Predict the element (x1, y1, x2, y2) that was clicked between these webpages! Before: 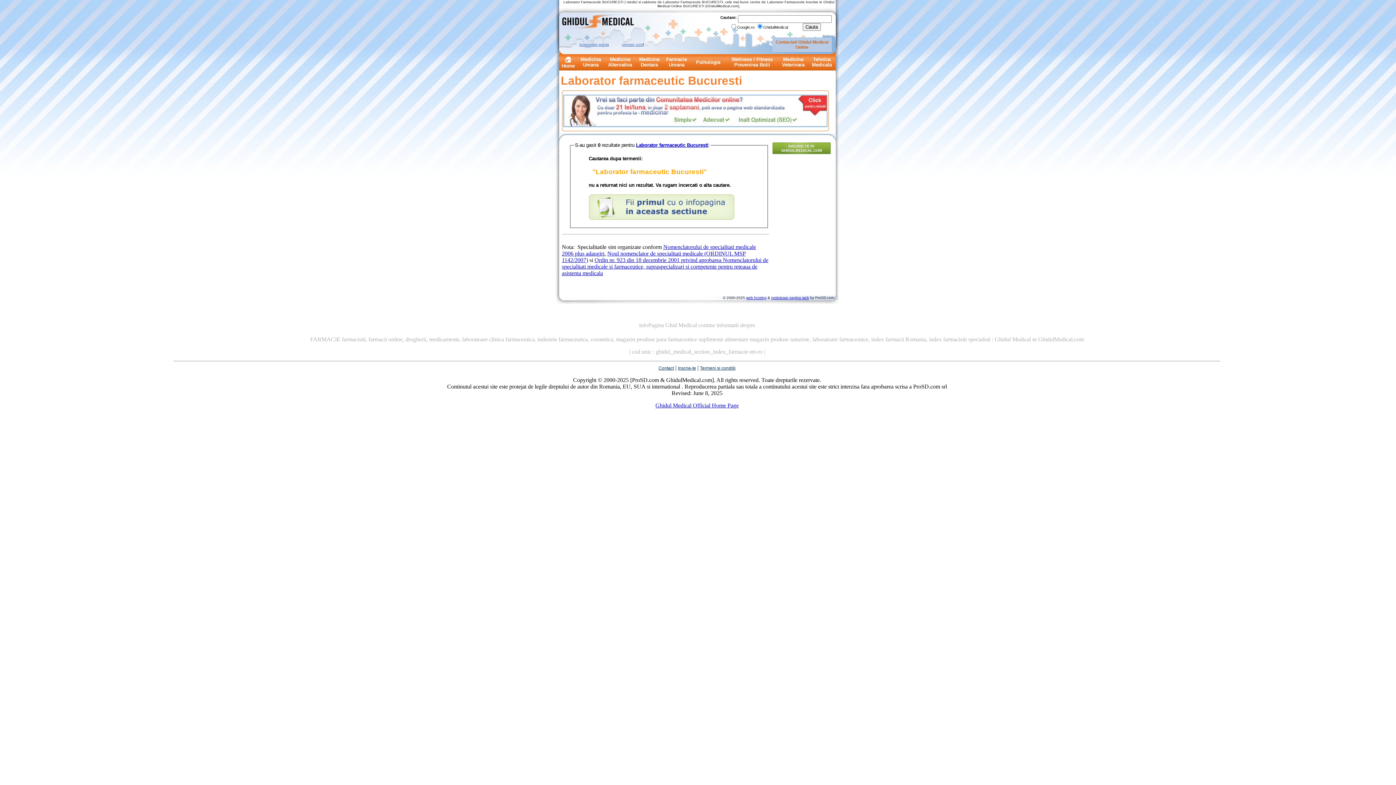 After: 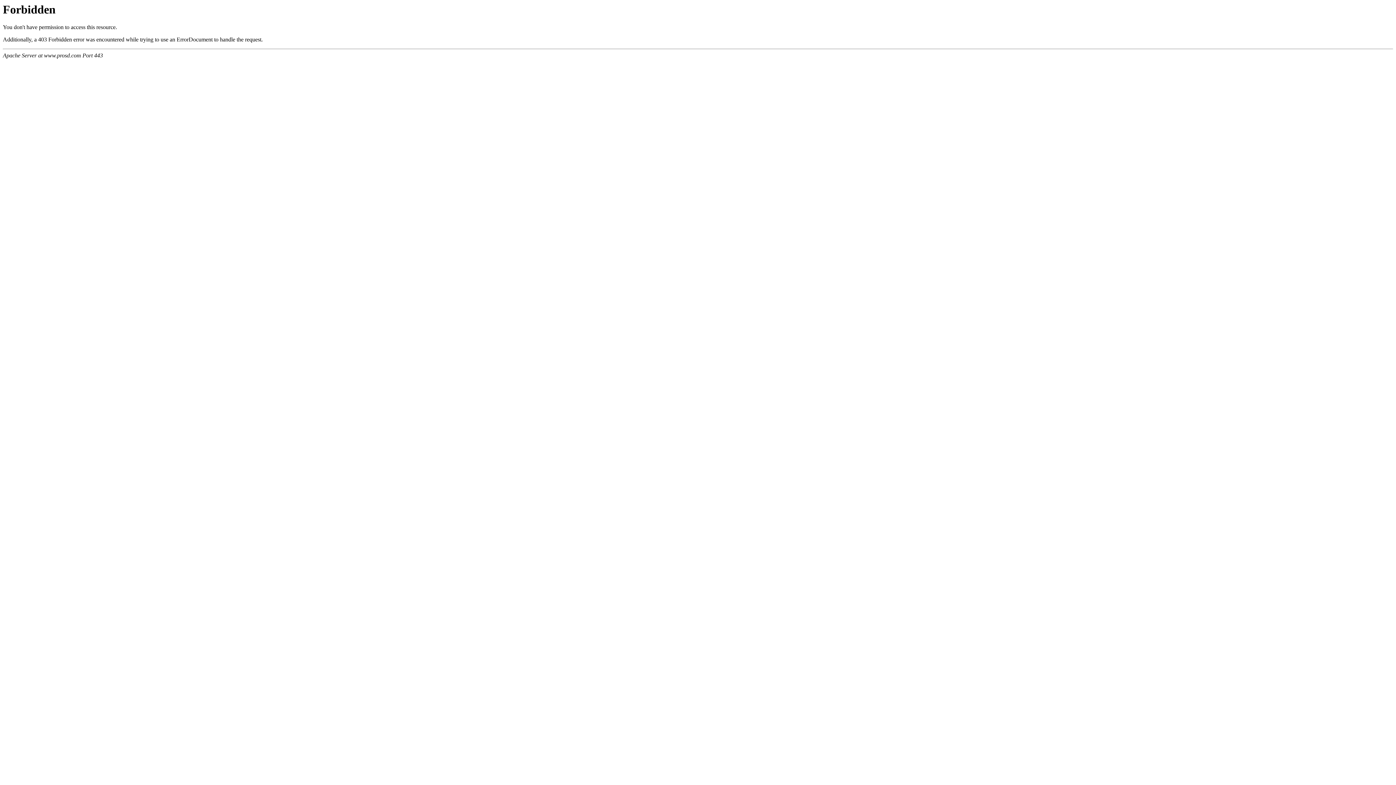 Action: bbox: (771, 296, 809, 300) label: optimizare pagina web